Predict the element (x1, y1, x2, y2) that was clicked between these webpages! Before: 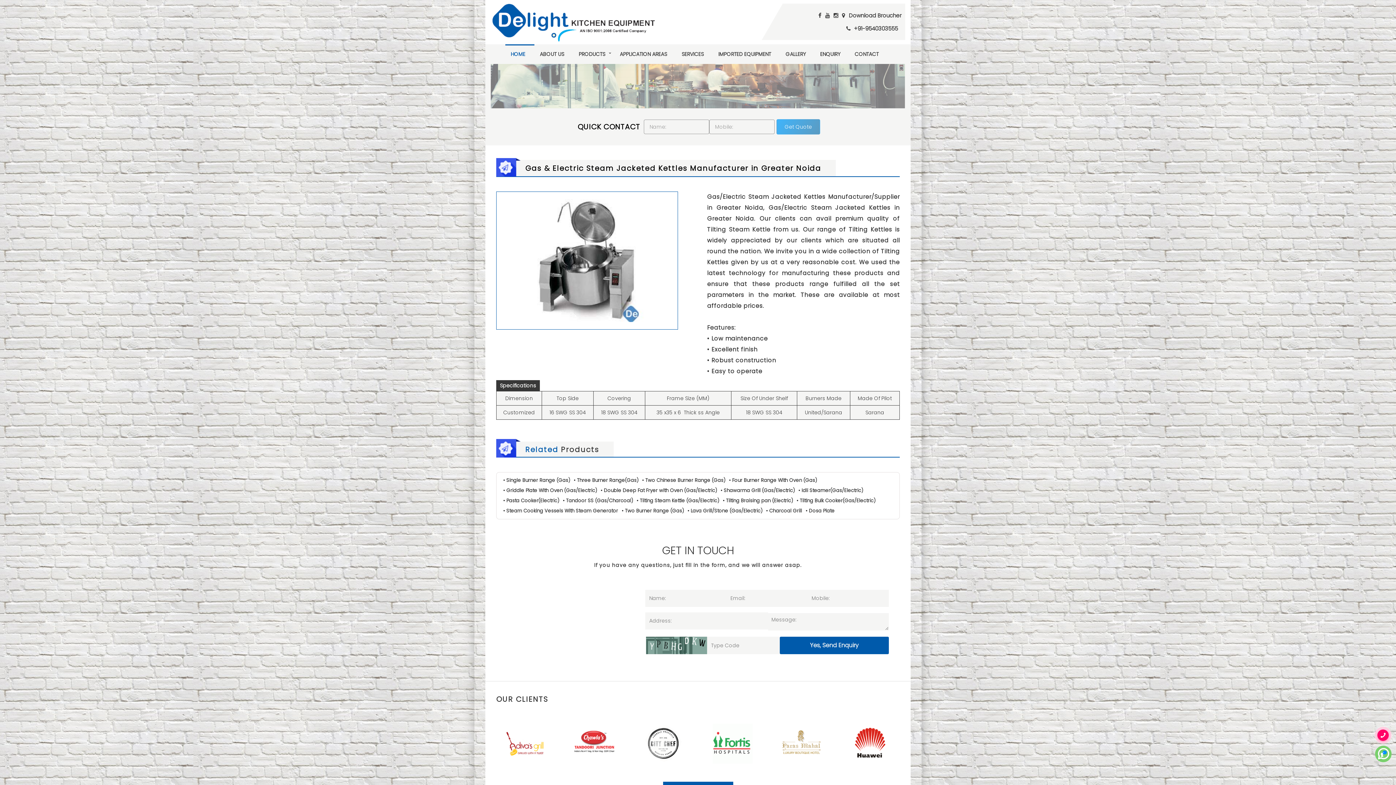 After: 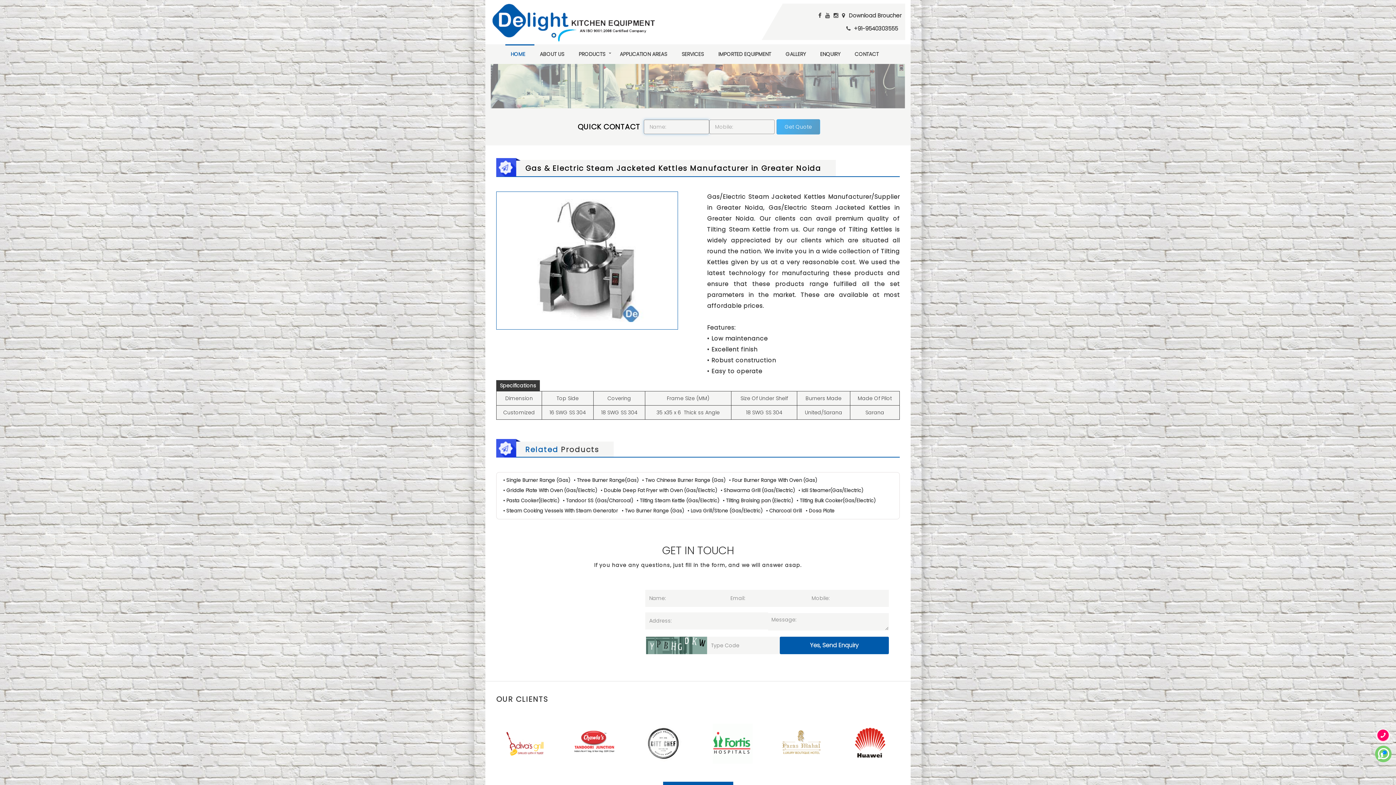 Action: label: Get Quote bbox: (776, 119, 820, 134)